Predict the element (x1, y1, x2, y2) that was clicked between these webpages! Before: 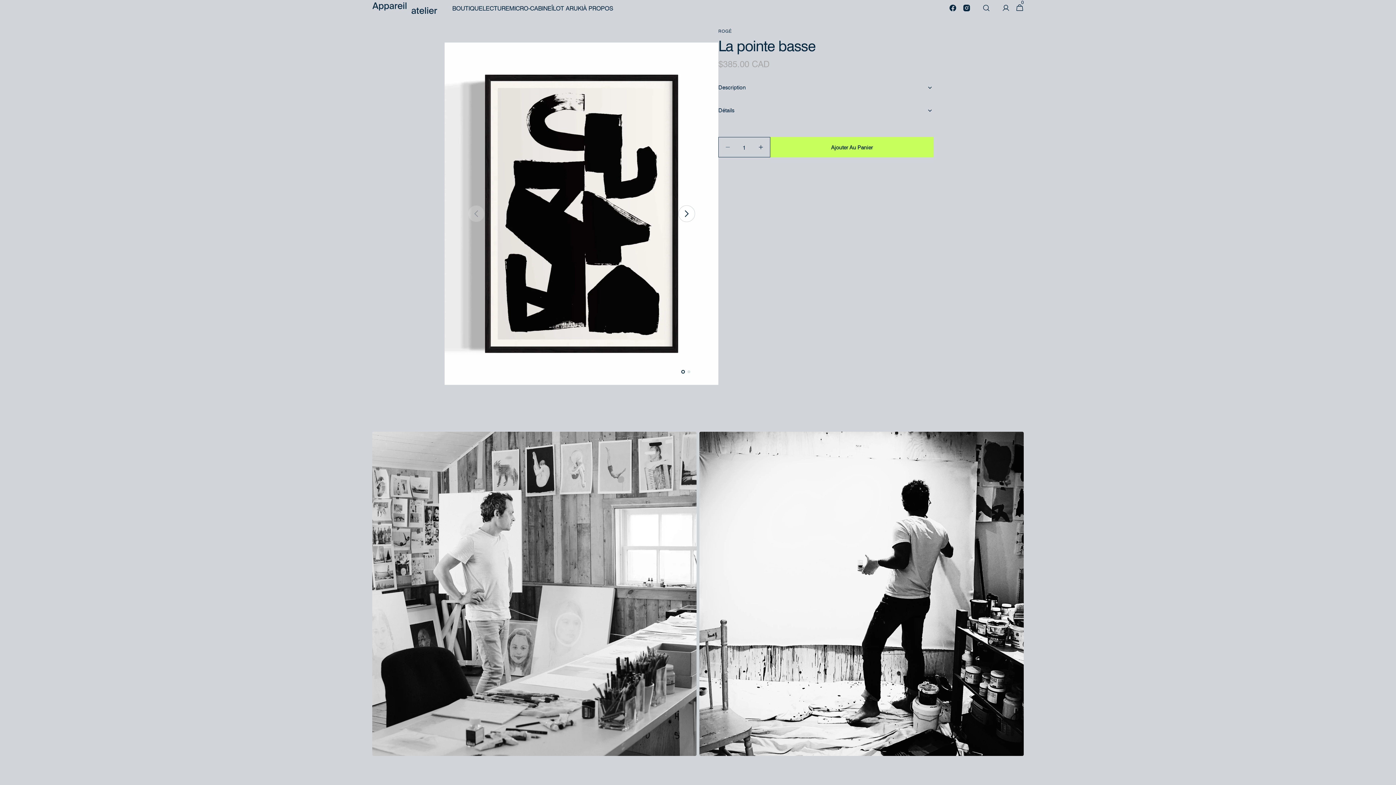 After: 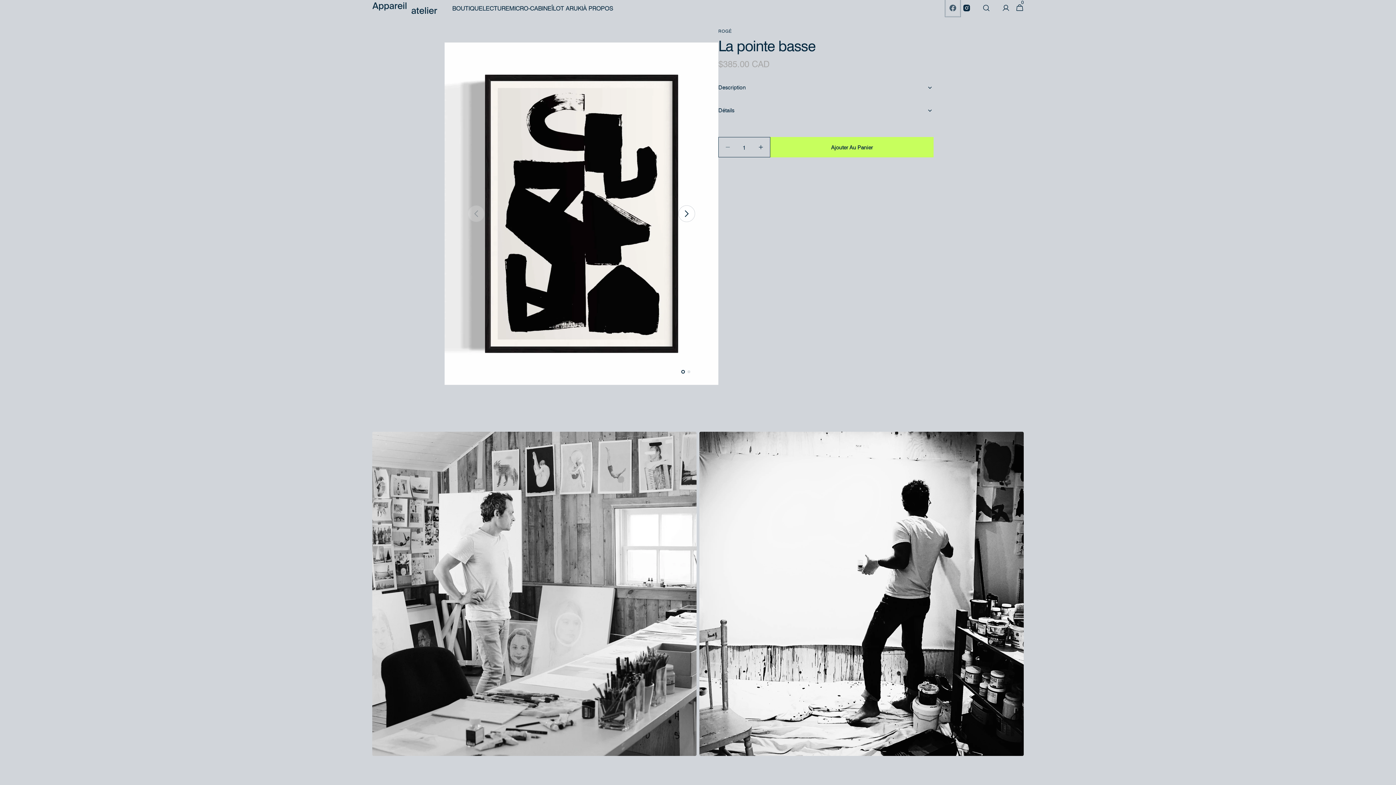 Action: bbox: (946, 0, 959, 16) label: FACEBOOK